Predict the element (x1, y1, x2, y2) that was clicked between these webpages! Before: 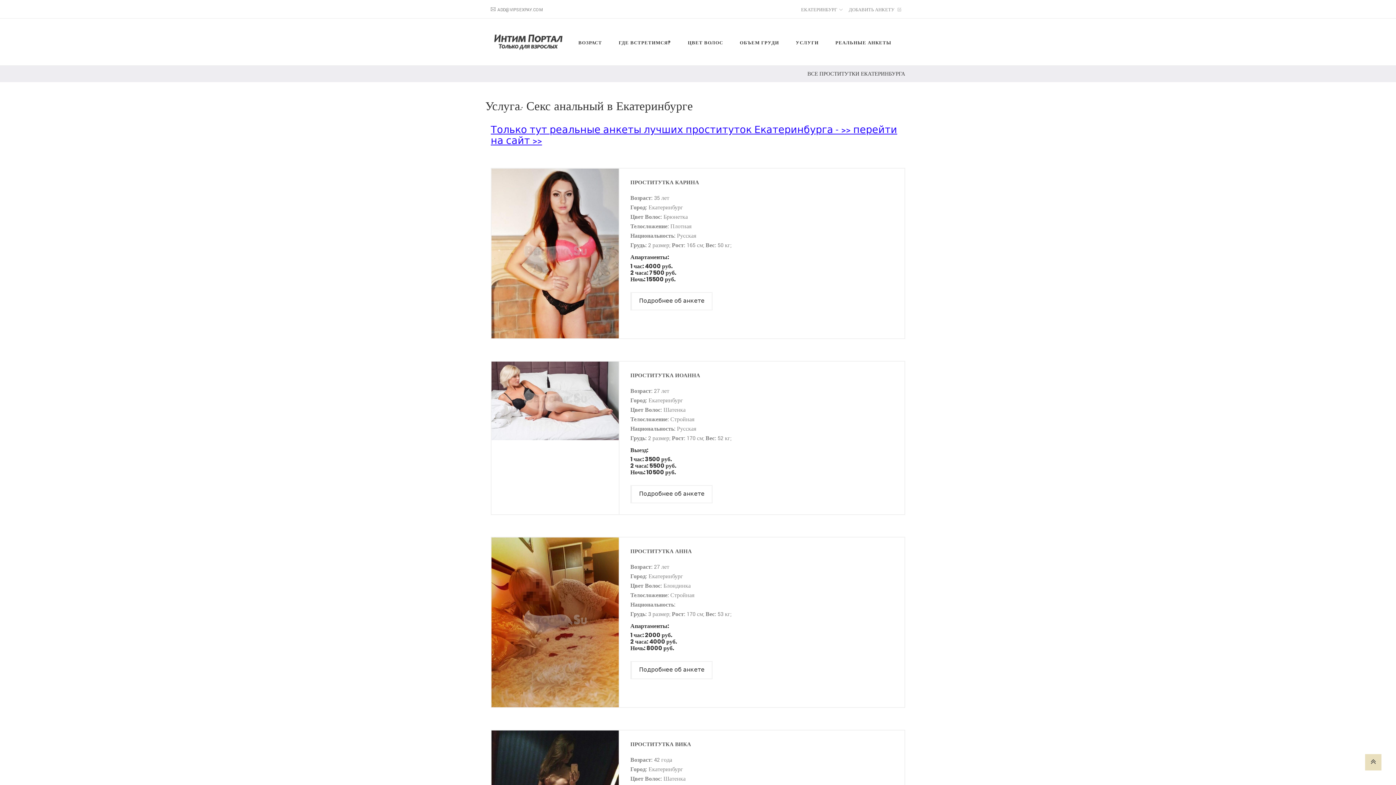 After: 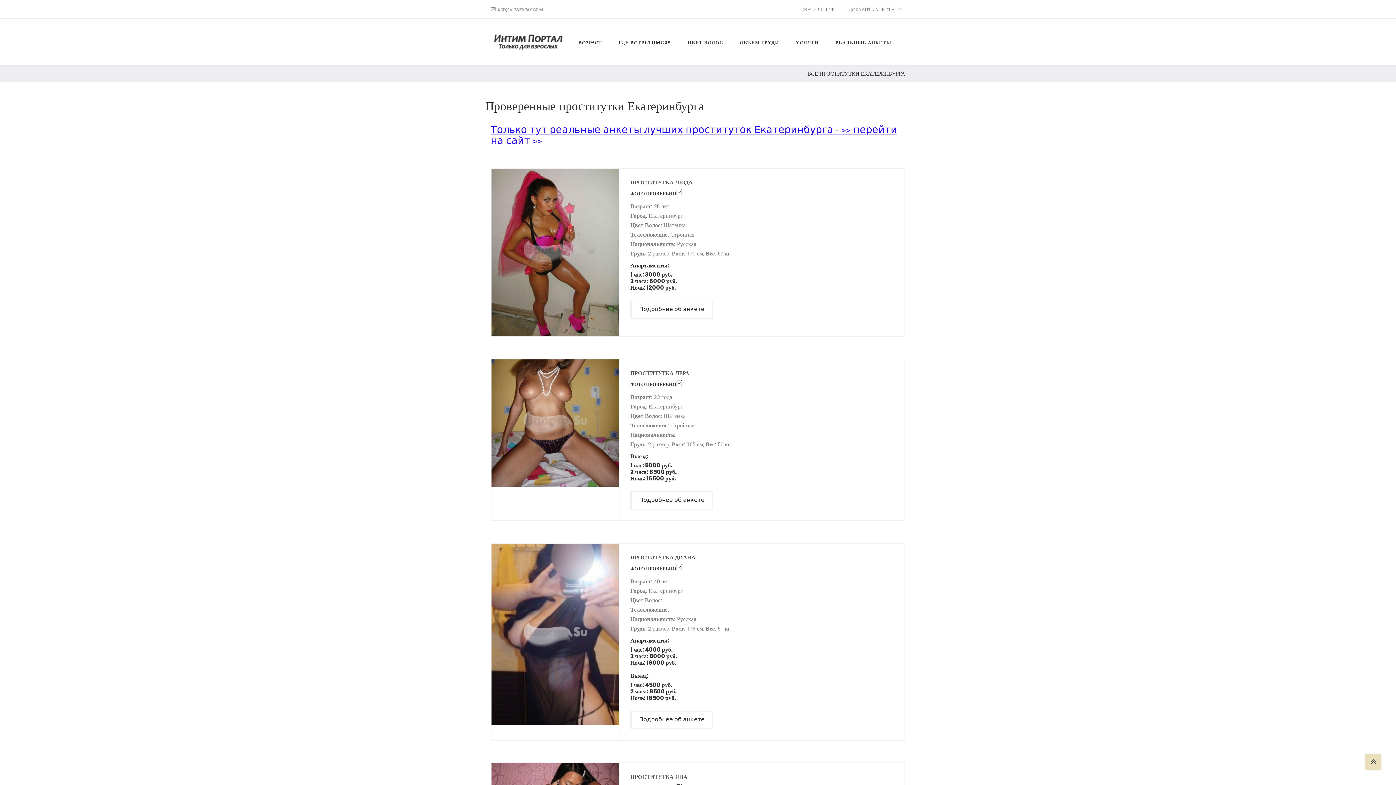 Action: label: РЕАЛЬНЫЕ АНКЕТЫ bbox: (835, 29, 891, 54)